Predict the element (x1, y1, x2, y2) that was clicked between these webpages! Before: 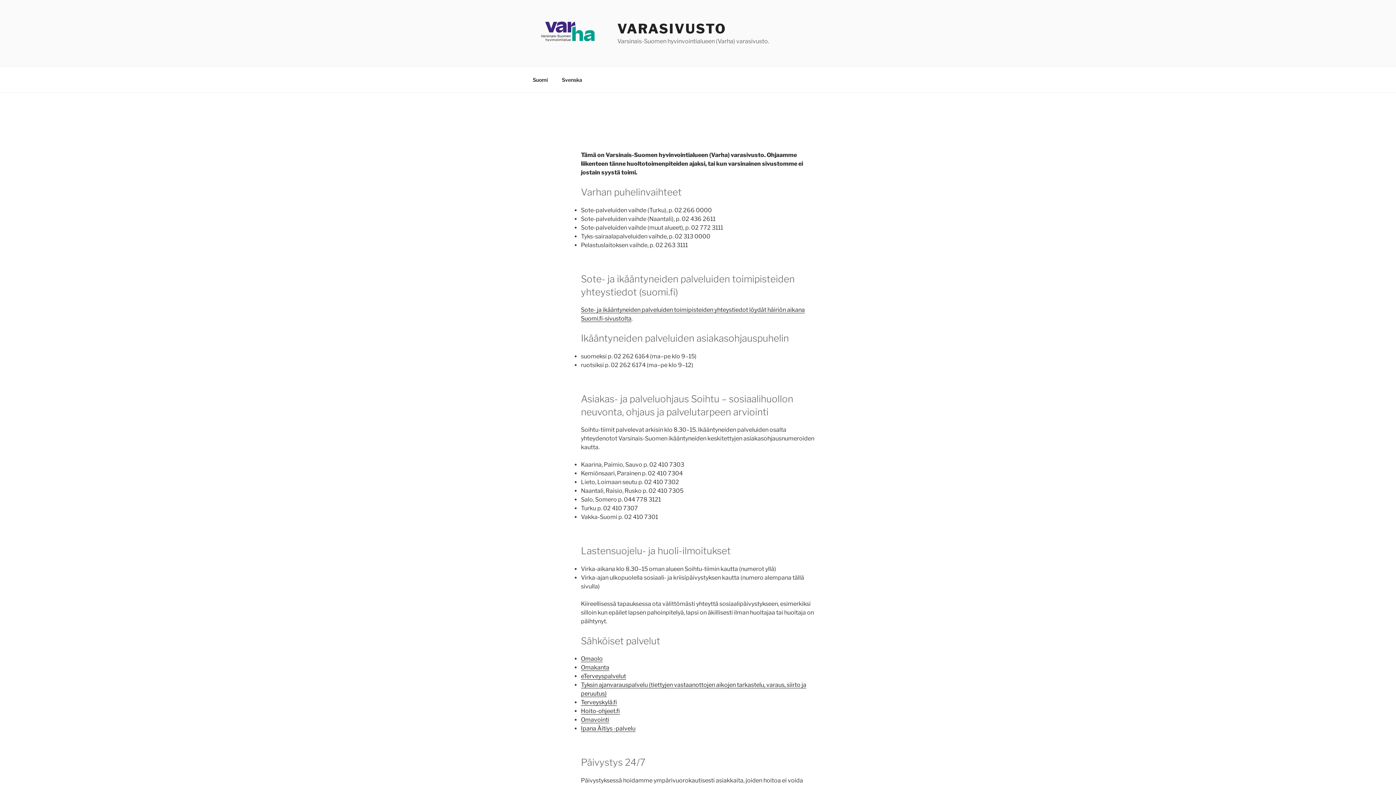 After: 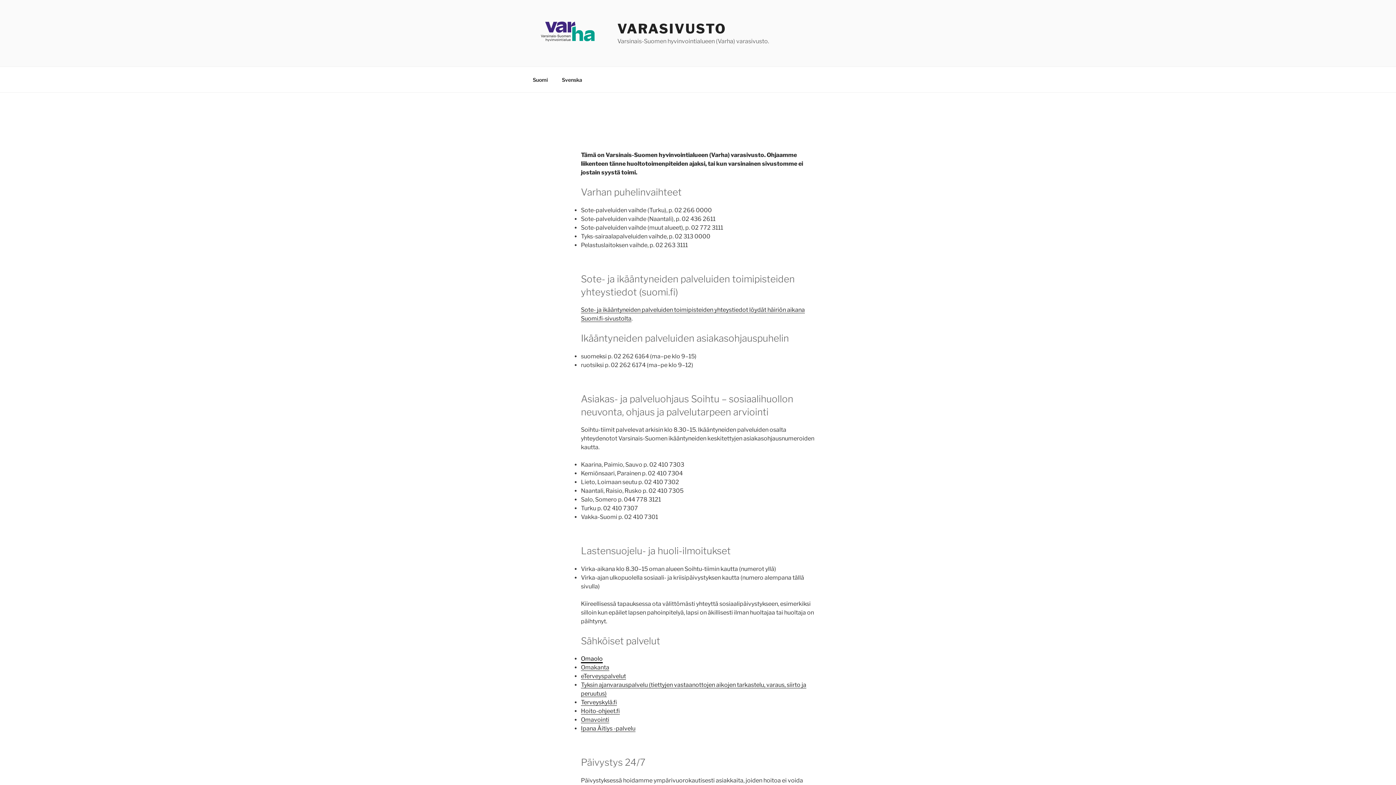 Action: bbox: (581, 655, 602, 662) label: Omaolo